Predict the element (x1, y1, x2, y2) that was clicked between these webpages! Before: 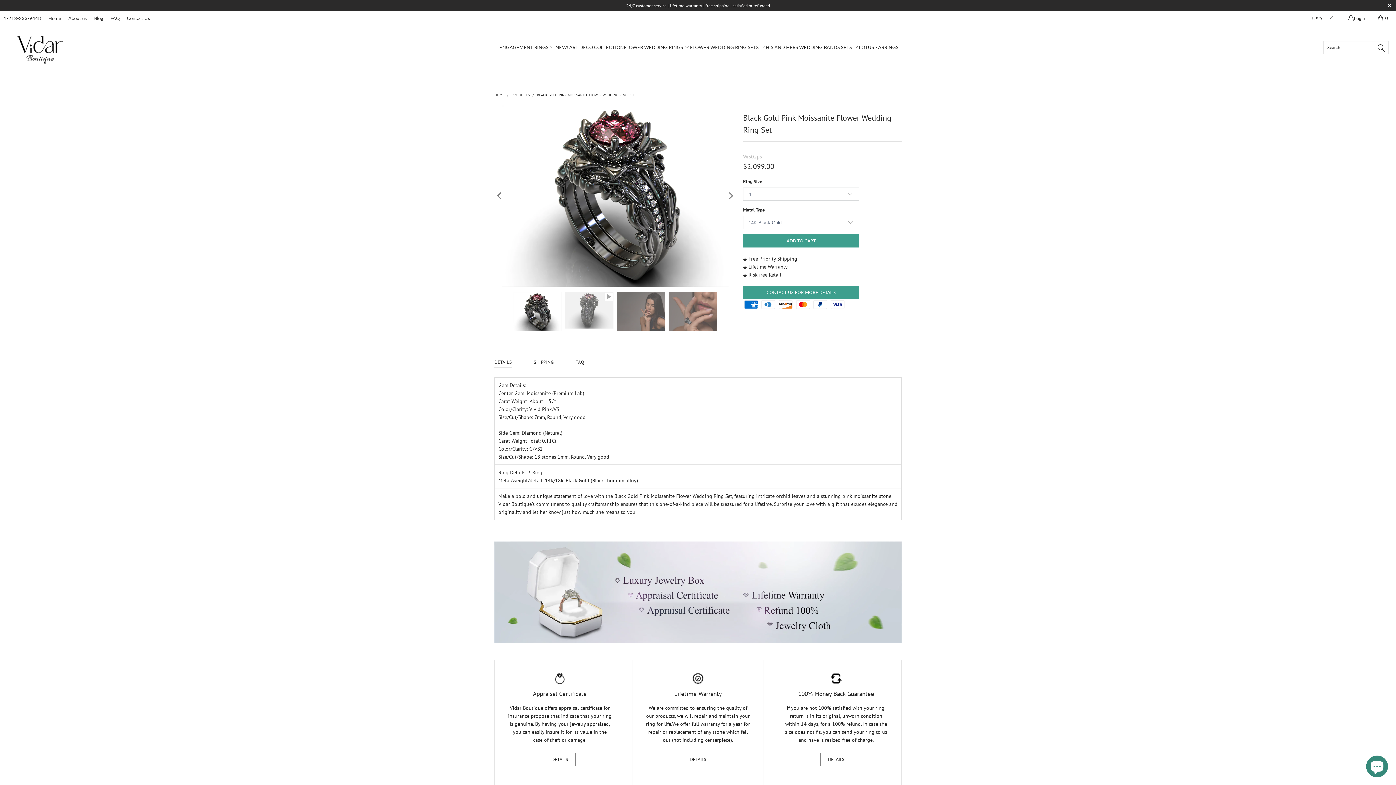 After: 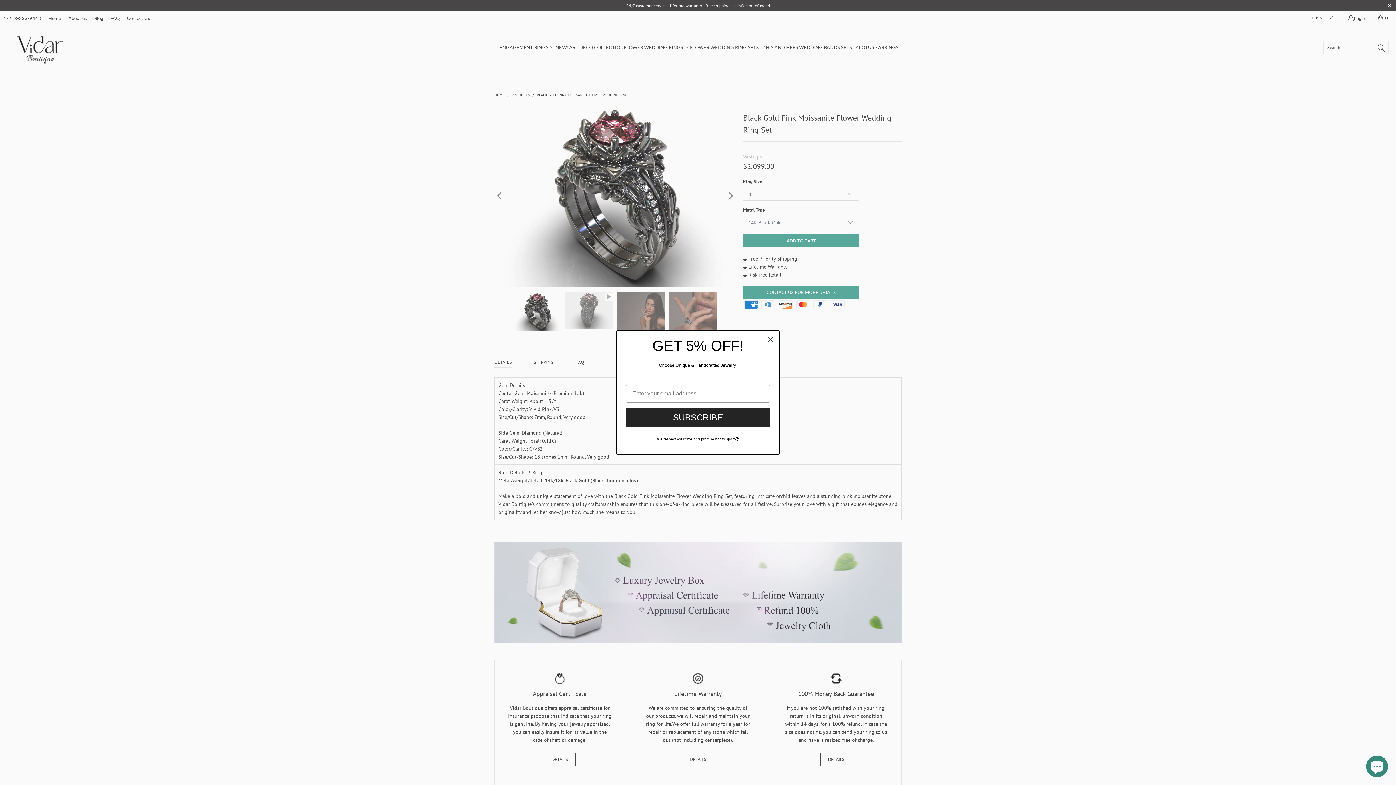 Action: label: USD  bbox: (1306, 10, 1332, 25)